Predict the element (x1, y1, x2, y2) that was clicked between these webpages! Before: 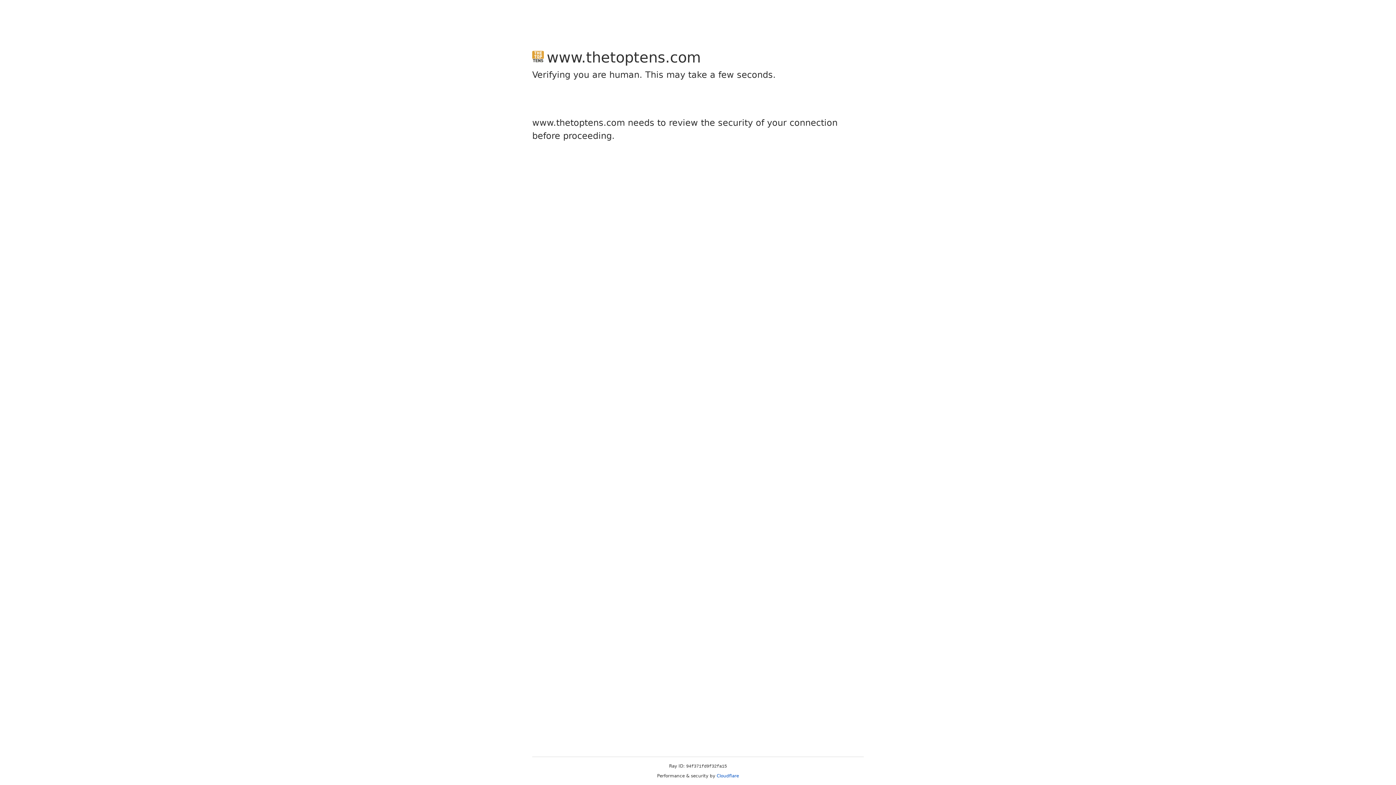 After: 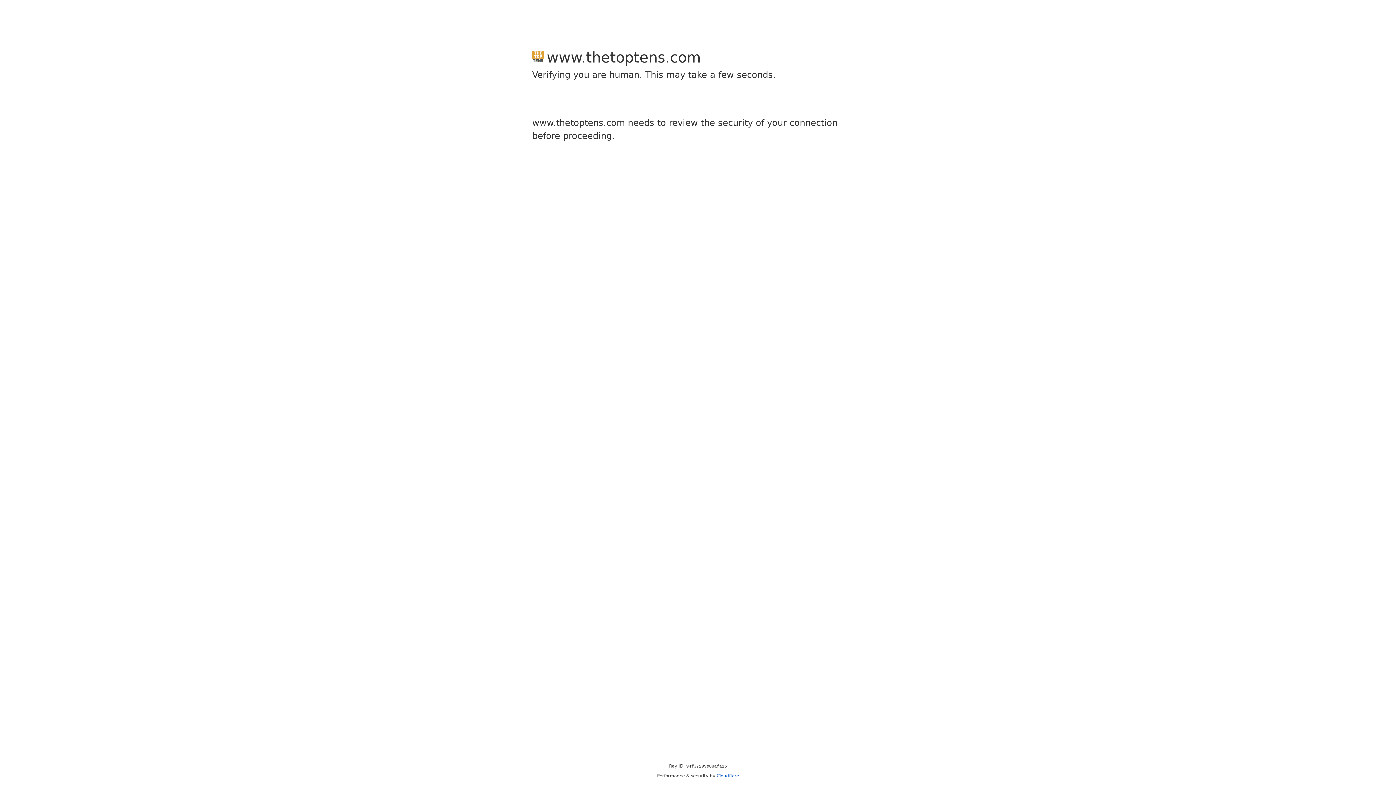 Action: label: Cloudflare bbox: (716, 773, 739, 778)